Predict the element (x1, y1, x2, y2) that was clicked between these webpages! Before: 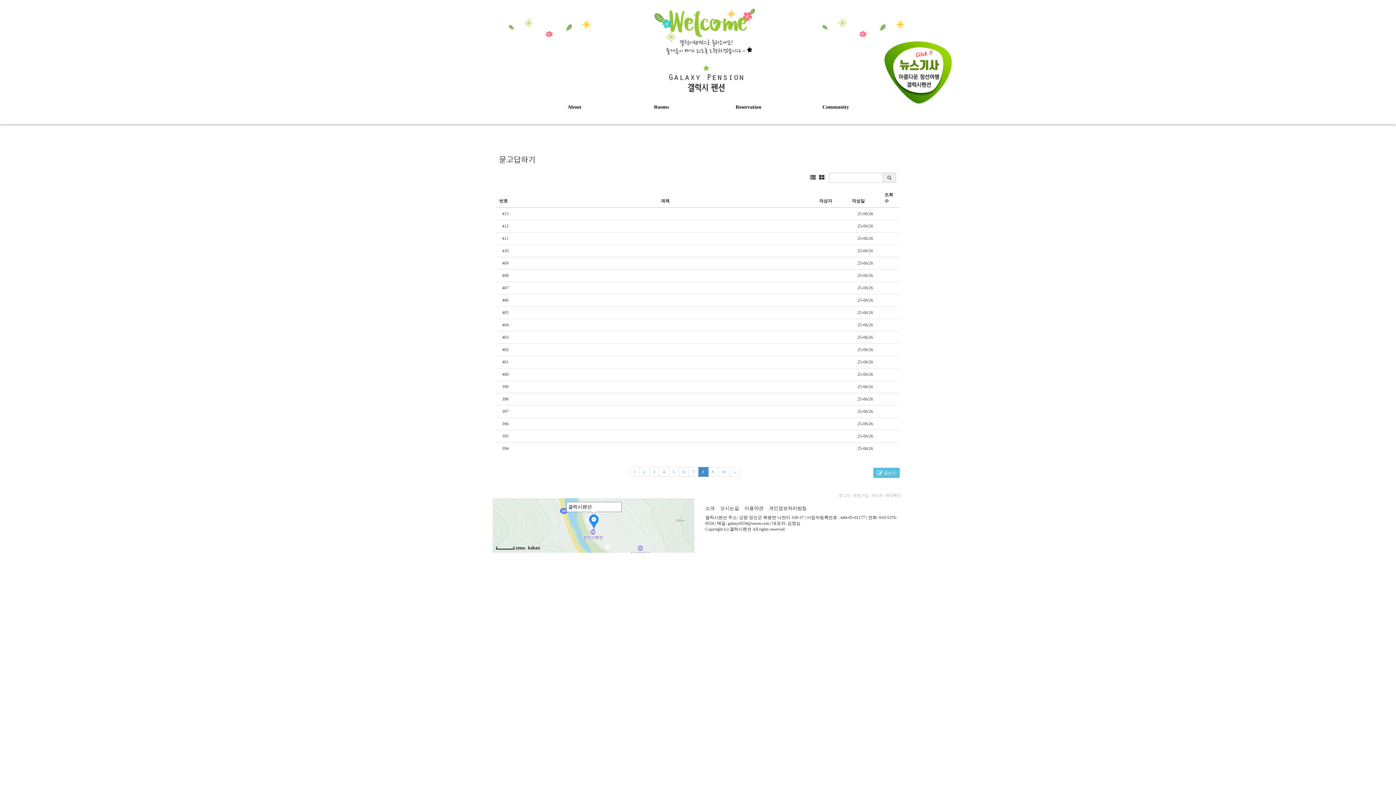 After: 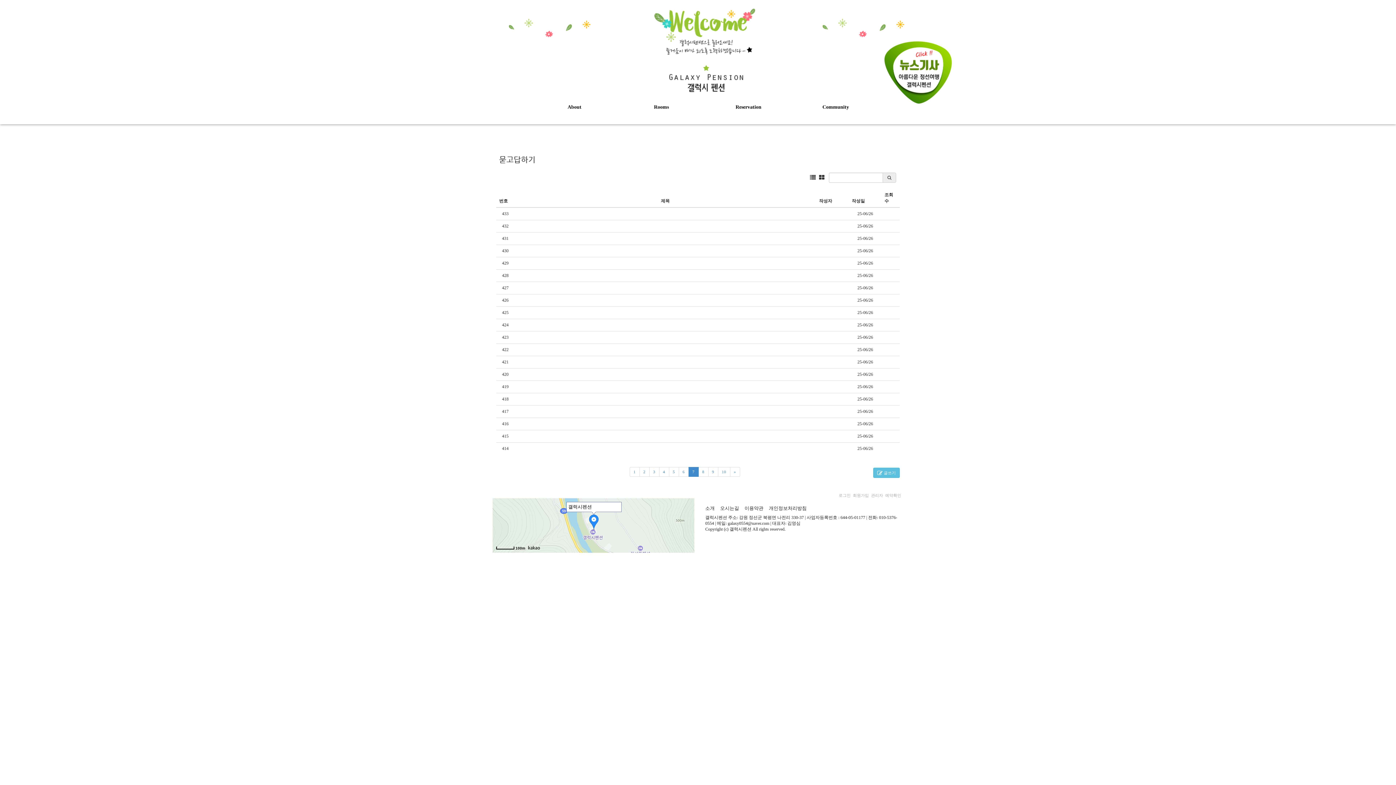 Action: bbox: (688, 467, 698, 477) label: 7